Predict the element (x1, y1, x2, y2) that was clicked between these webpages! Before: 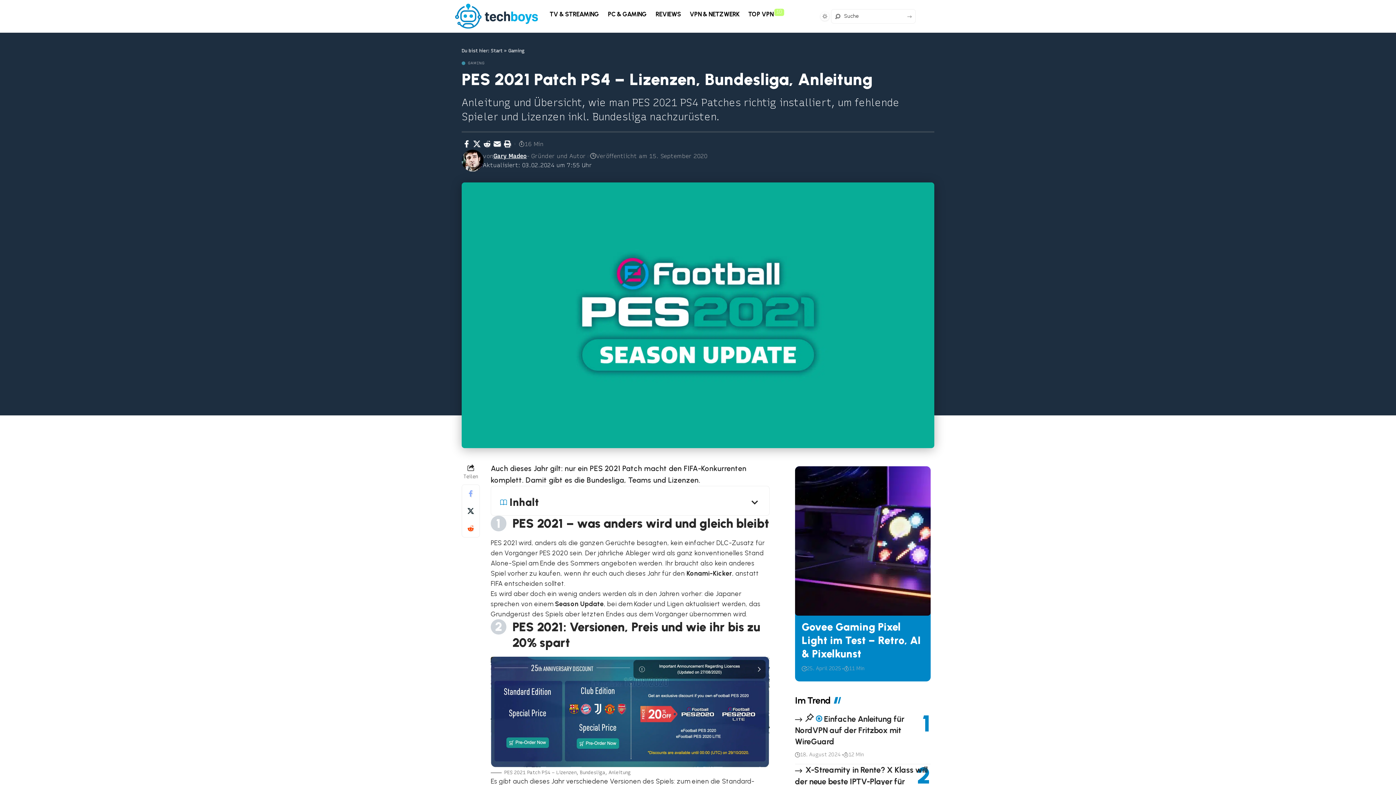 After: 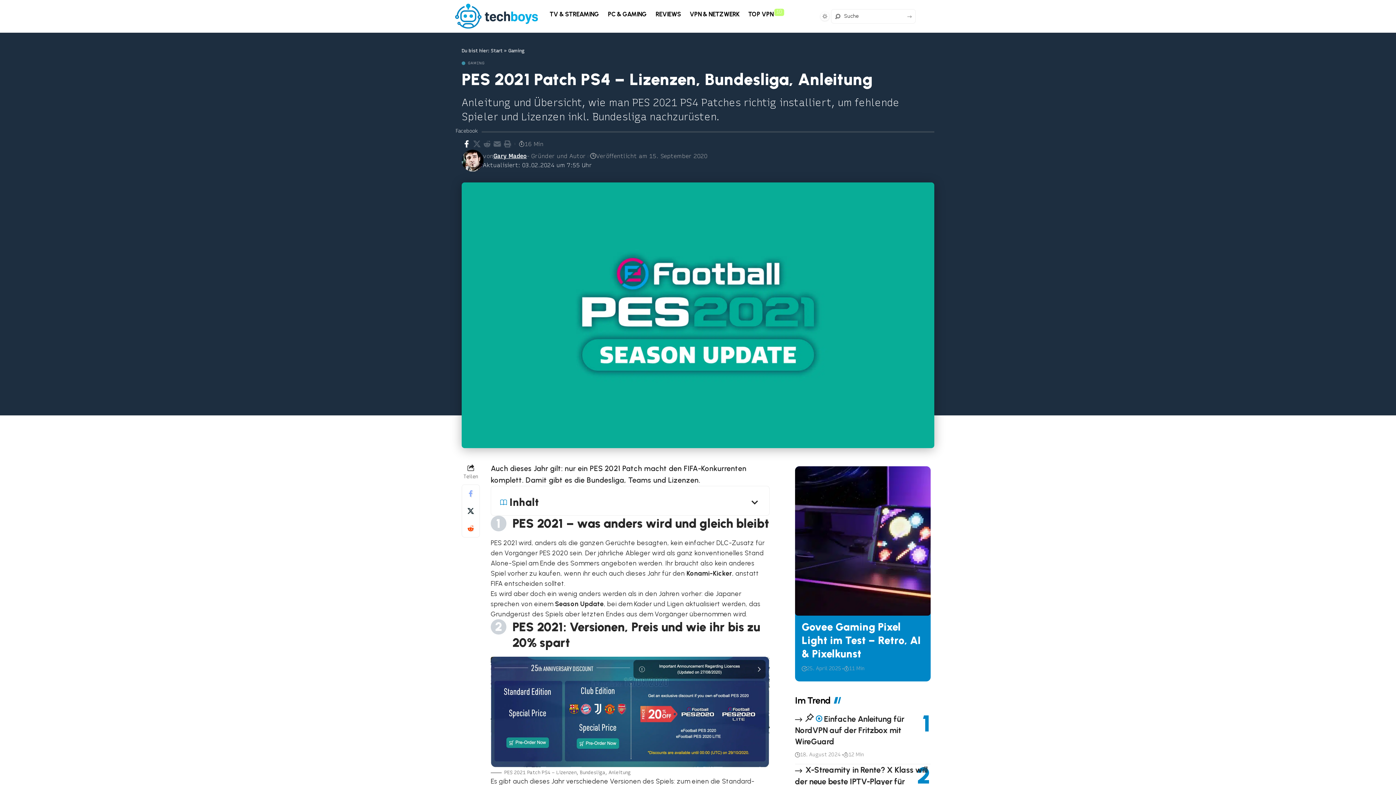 Action: bbox: (461, 138, 472, 149) label: Share on Facebook